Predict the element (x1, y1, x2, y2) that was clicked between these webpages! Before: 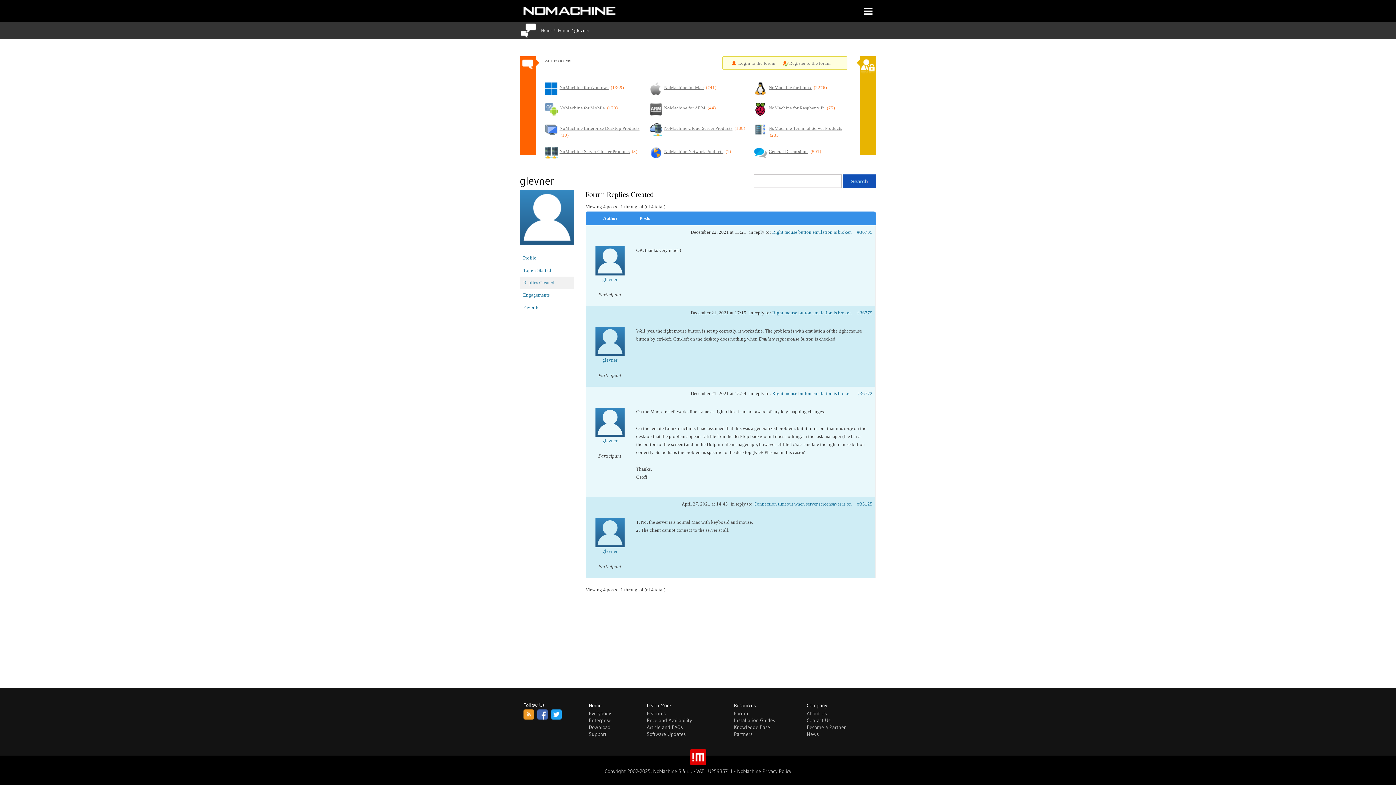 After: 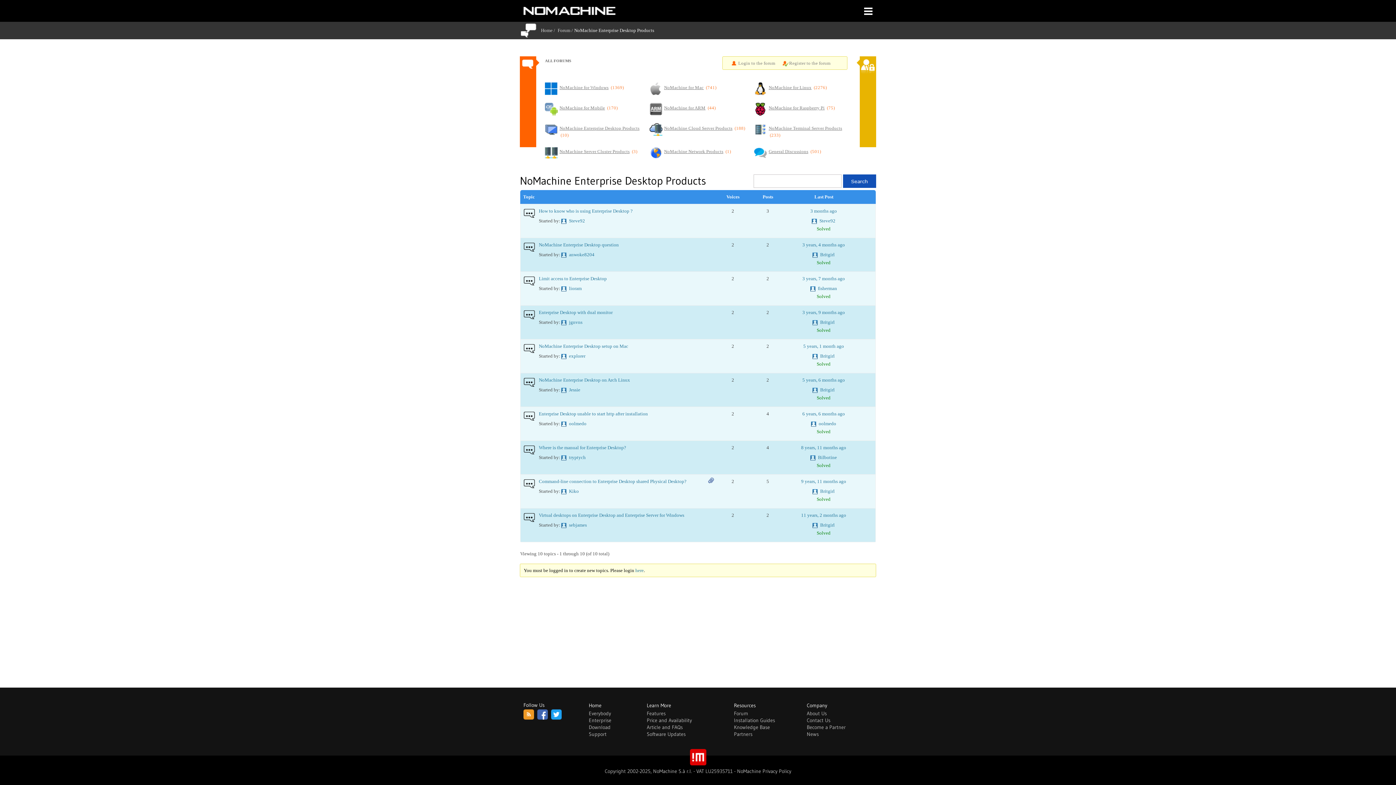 Action: label: NoMachine Enterprise Desktop Products  (10) bbox: (557, 123, 644, 138)